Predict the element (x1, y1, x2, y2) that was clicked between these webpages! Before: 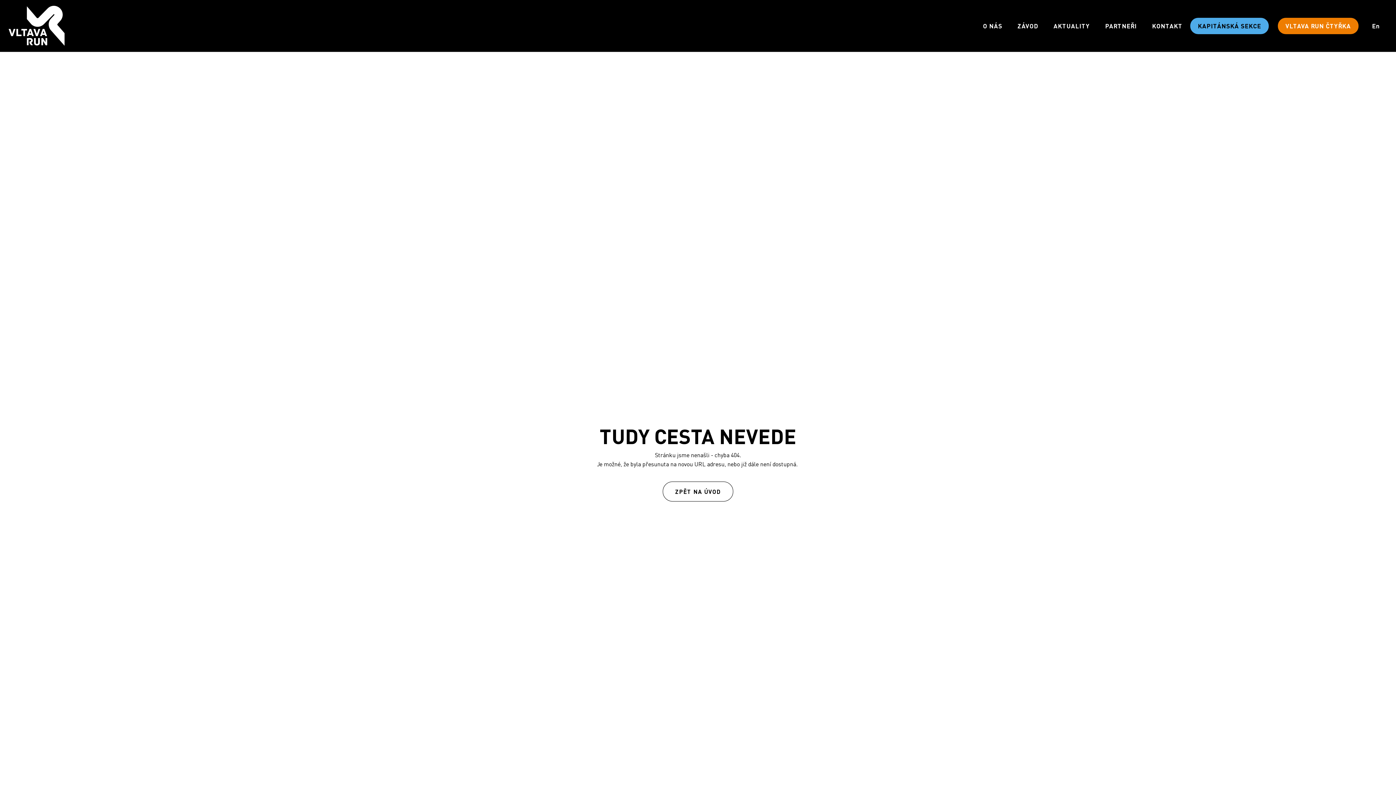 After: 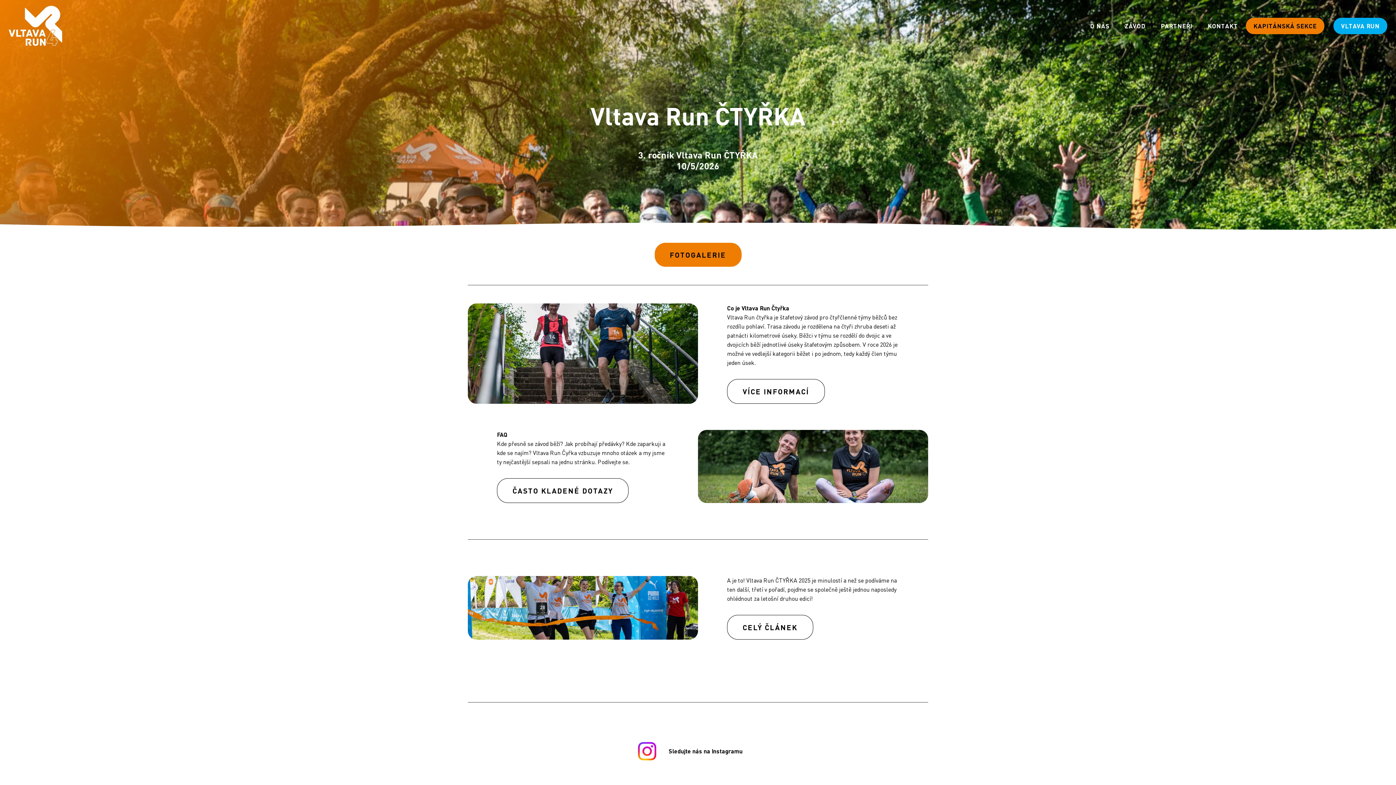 Action: label: VLTAVA RUN ČTYŘKA bbox: (1278, 17, 1358, 34)